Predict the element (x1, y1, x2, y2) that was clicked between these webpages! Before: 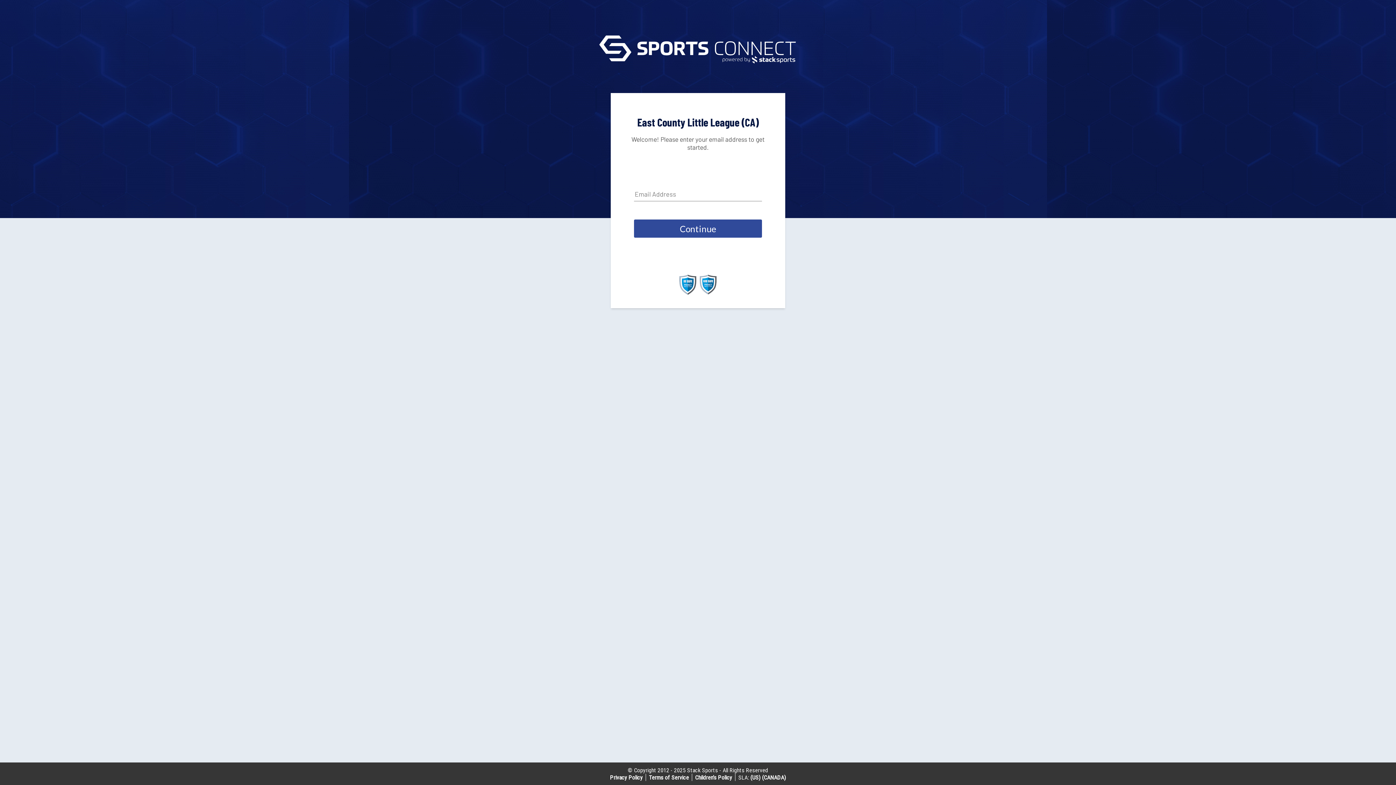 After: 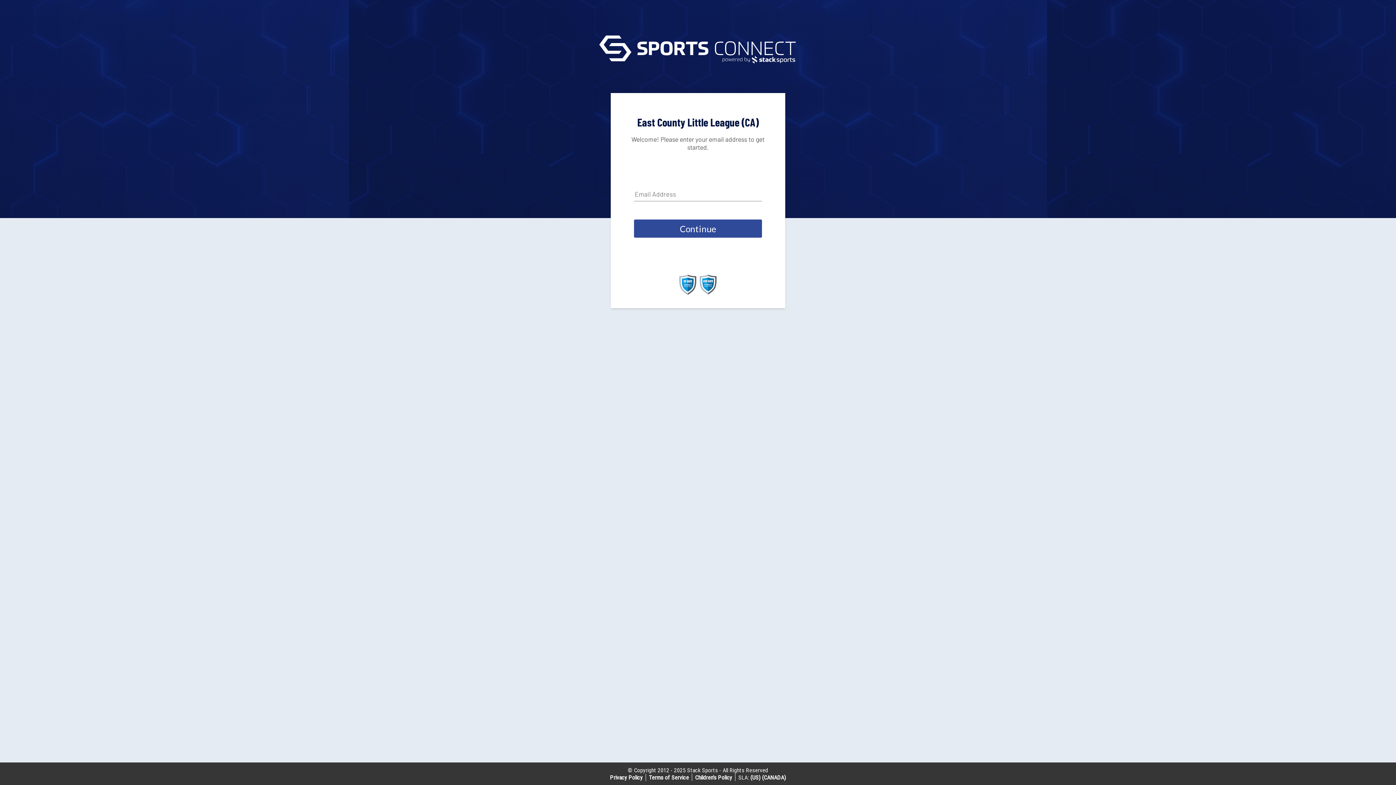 Action: bbox: (679, 289, 696, 296)